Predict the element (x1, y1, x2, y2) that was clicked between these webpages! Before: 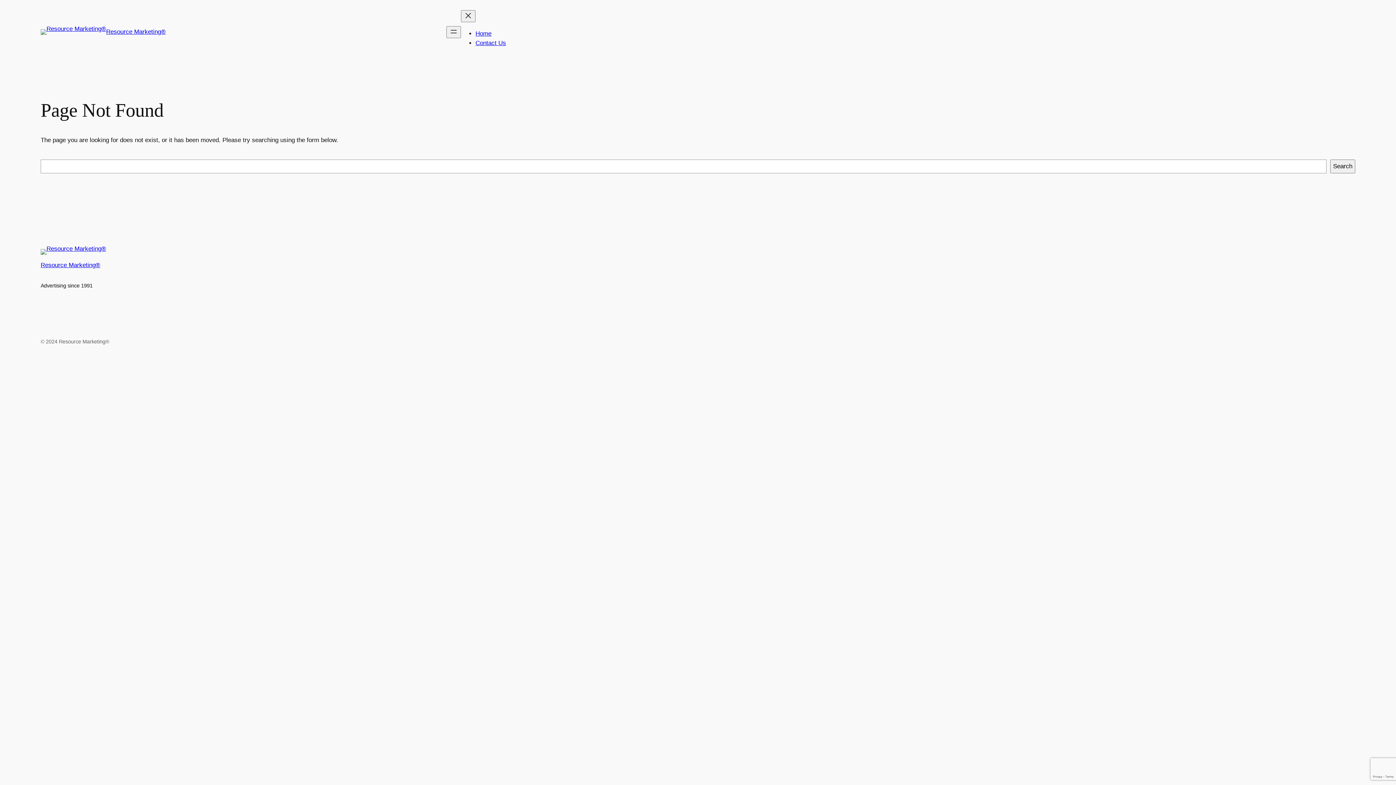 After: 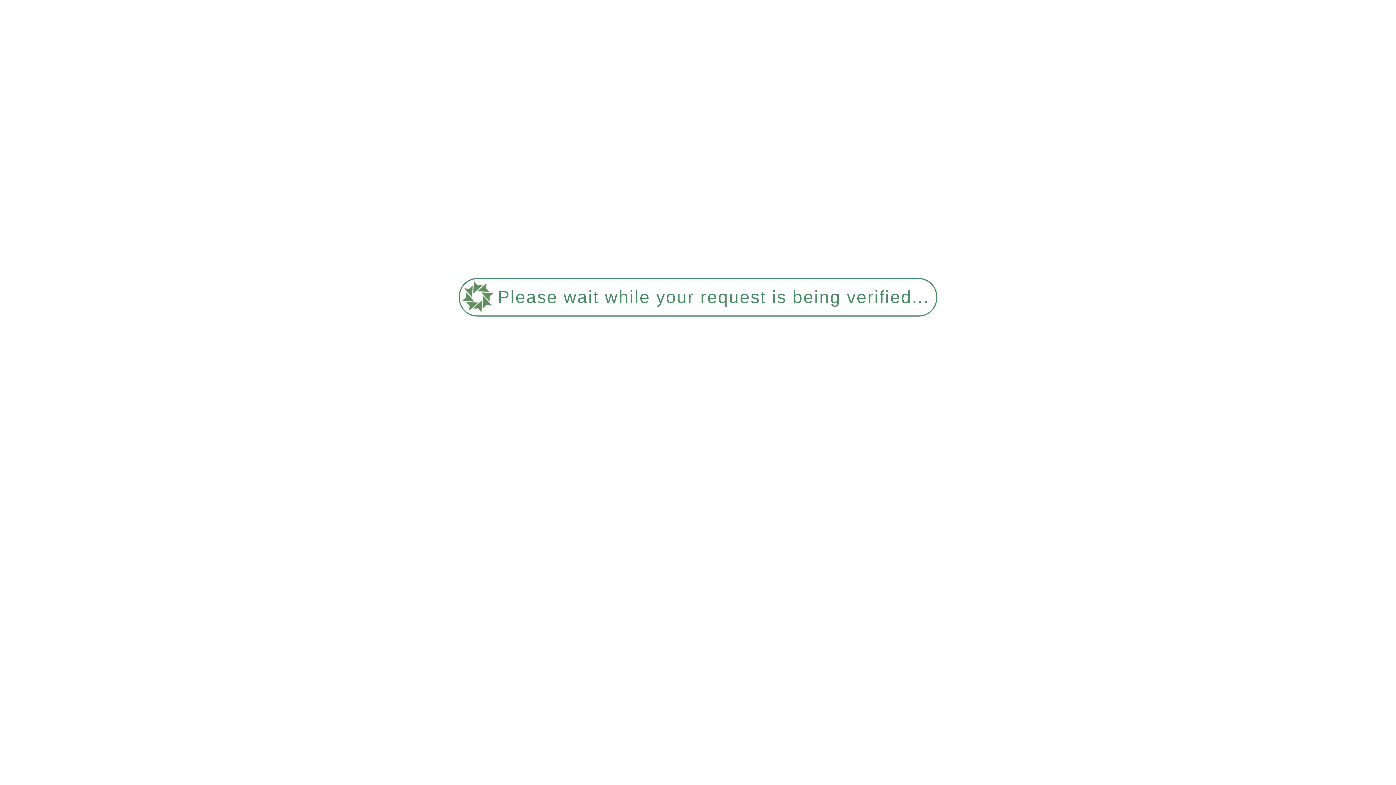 Action: label: Home bbox: (475, 30, 491, 37)